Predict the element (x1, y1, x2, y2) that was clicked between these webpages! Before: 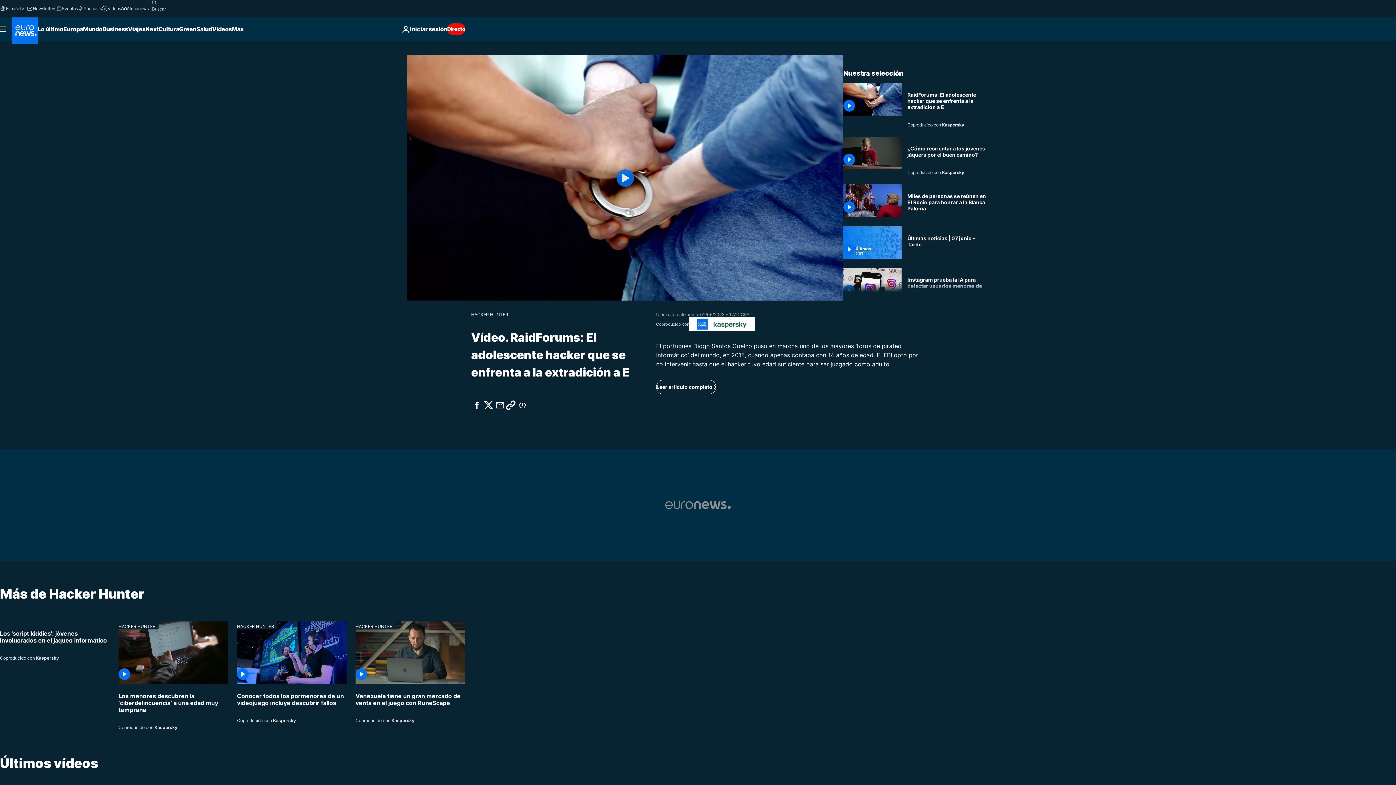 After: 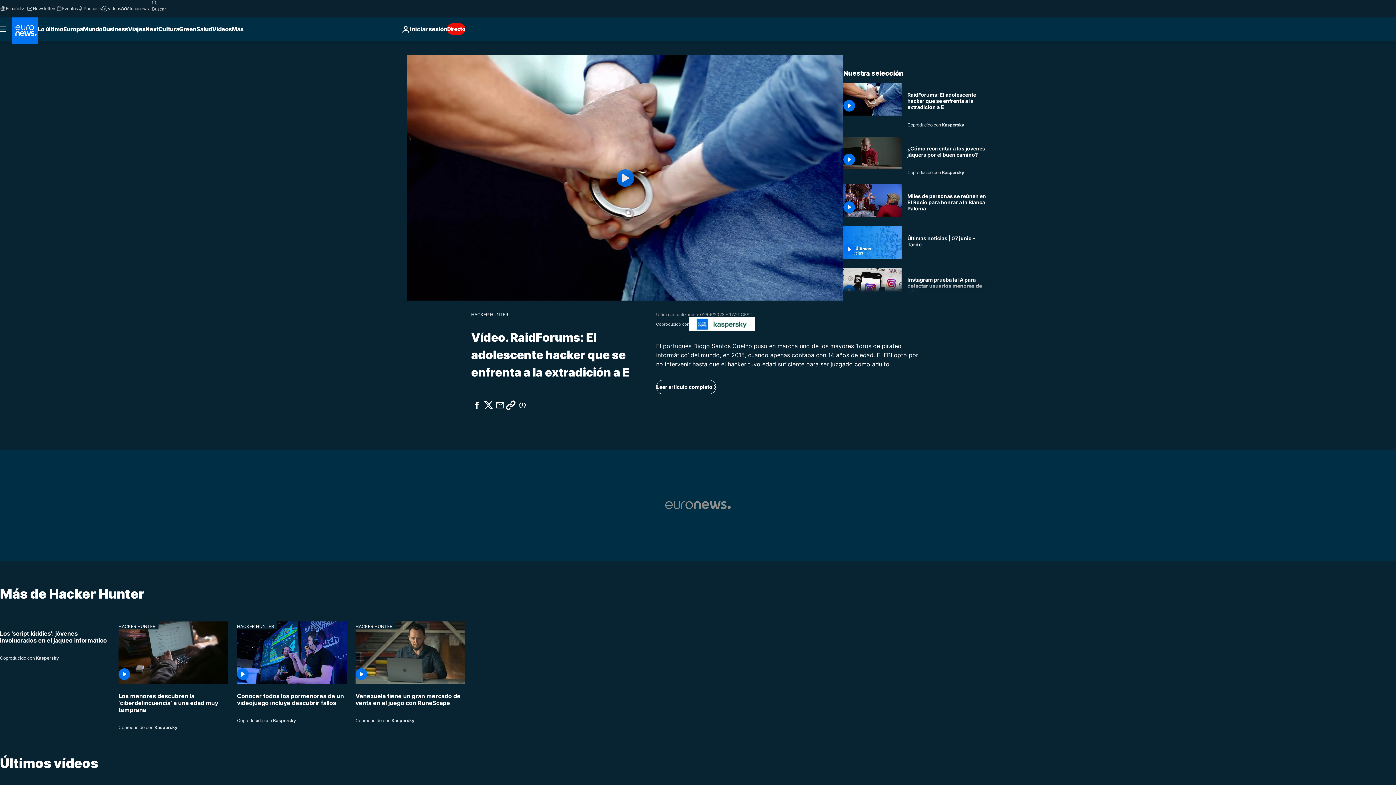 Action: bbox: (689, 317, 754, 331)